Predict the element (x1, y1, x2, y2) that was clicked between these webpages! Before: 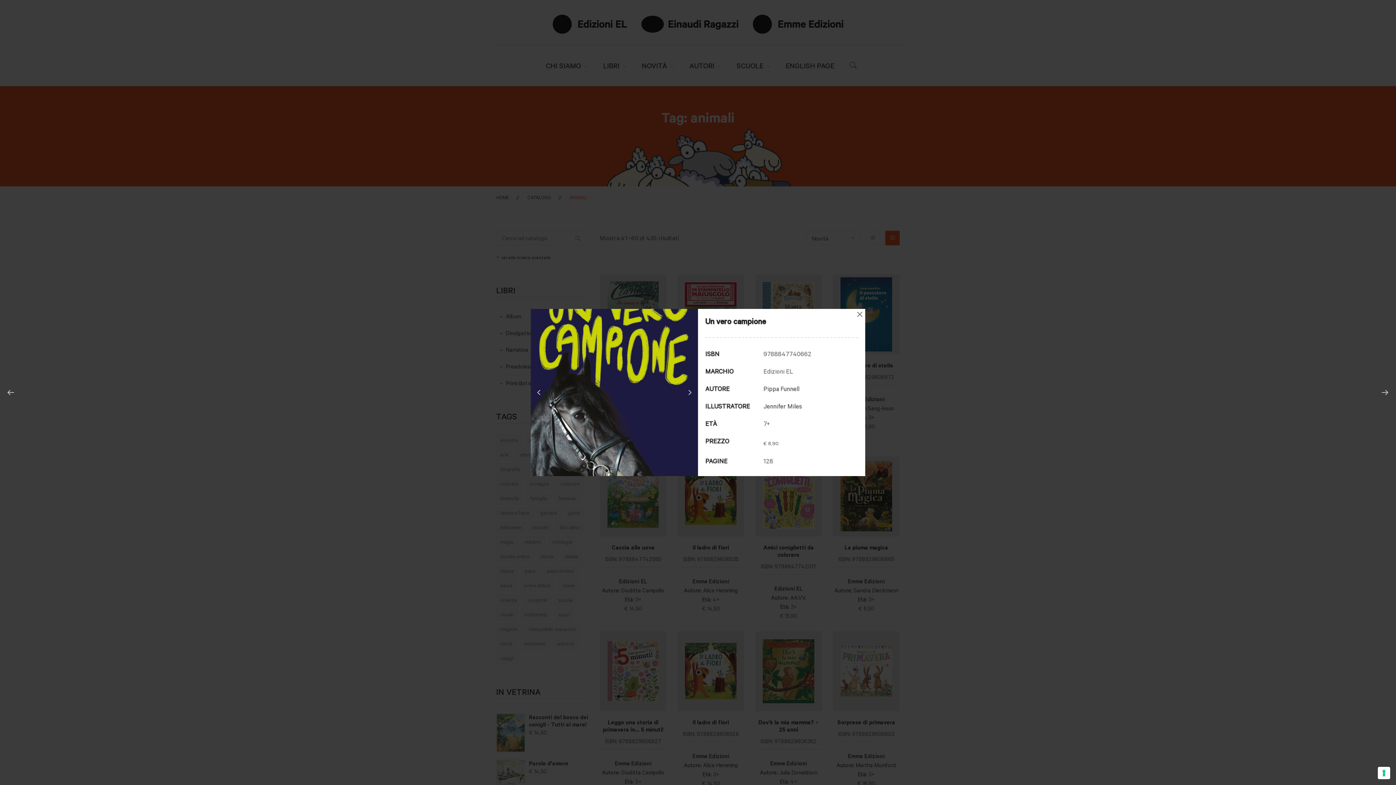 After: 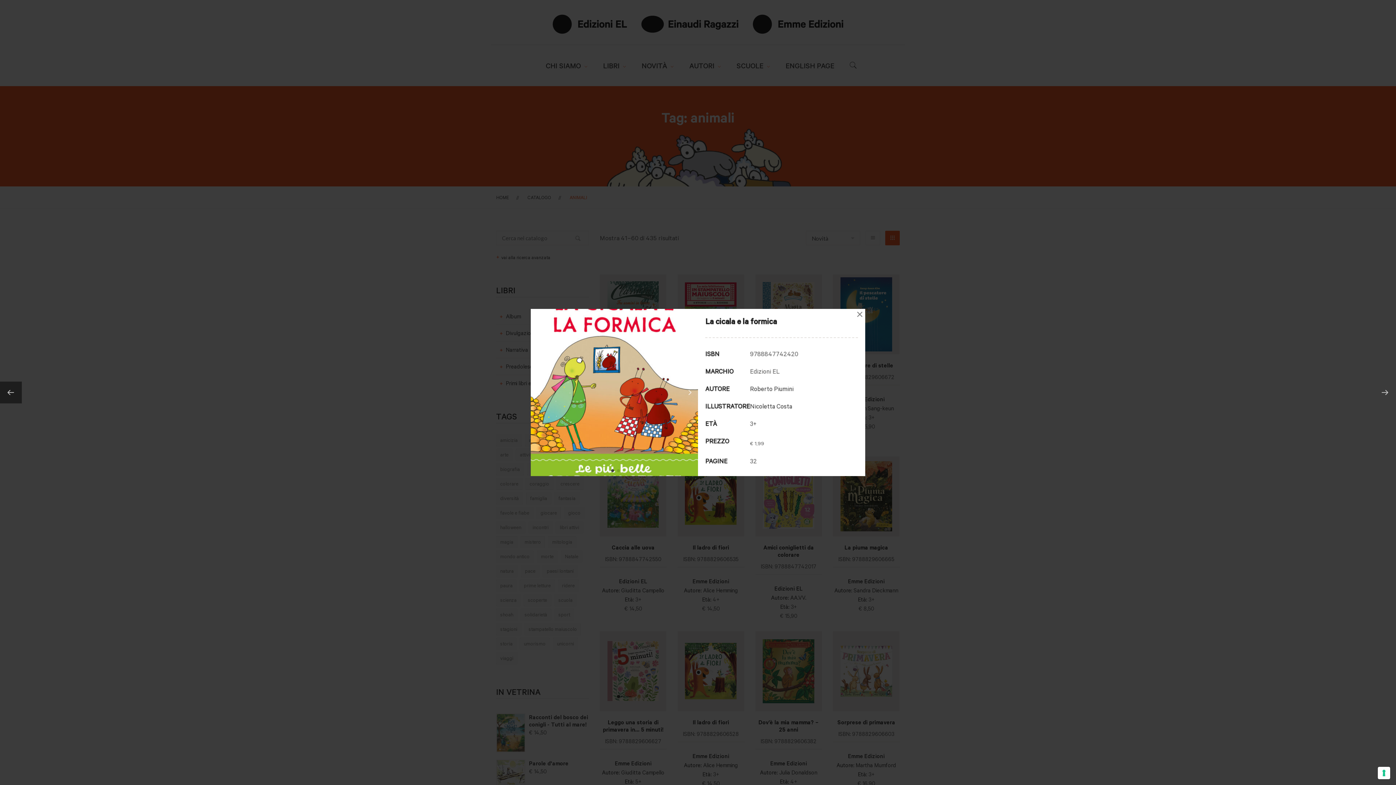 Action: bbox: (0, 381, 21, 403)